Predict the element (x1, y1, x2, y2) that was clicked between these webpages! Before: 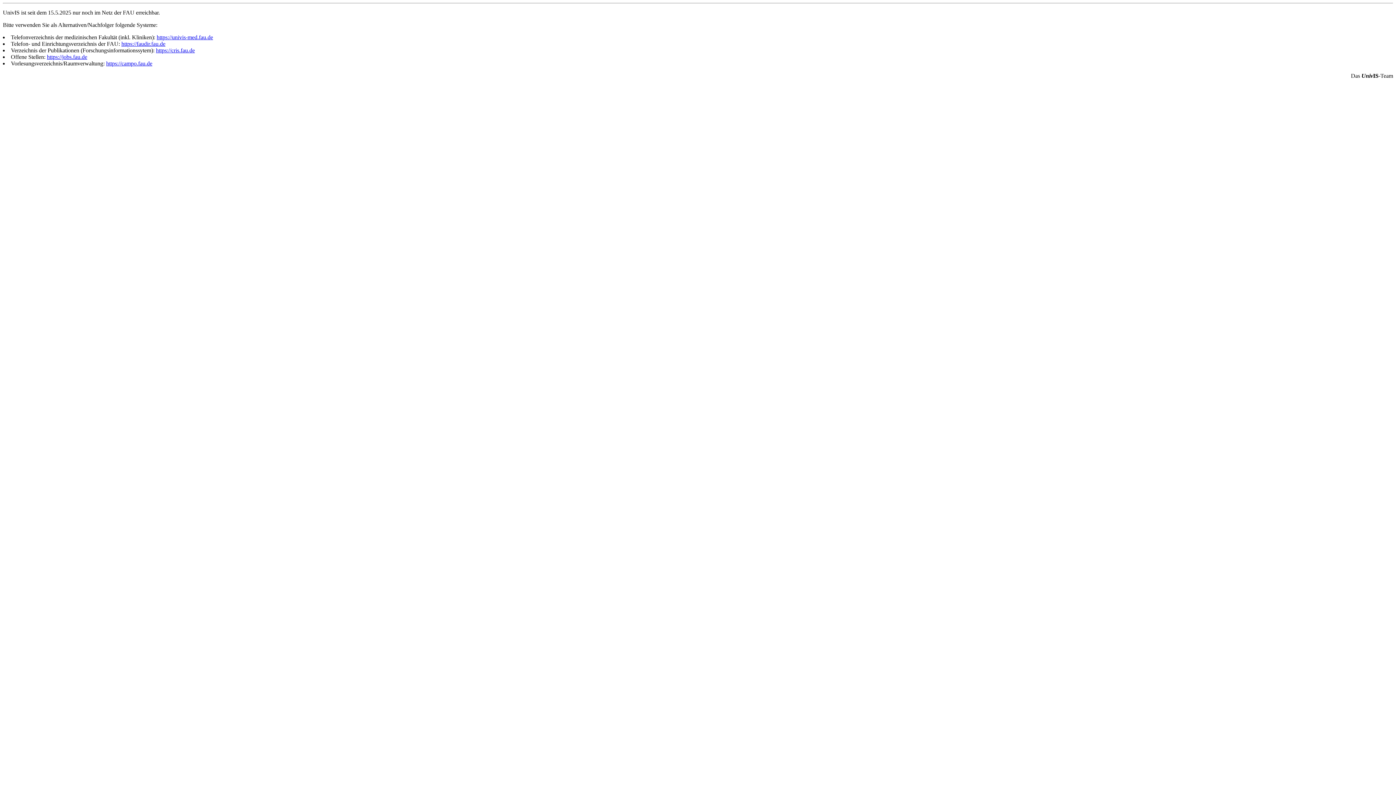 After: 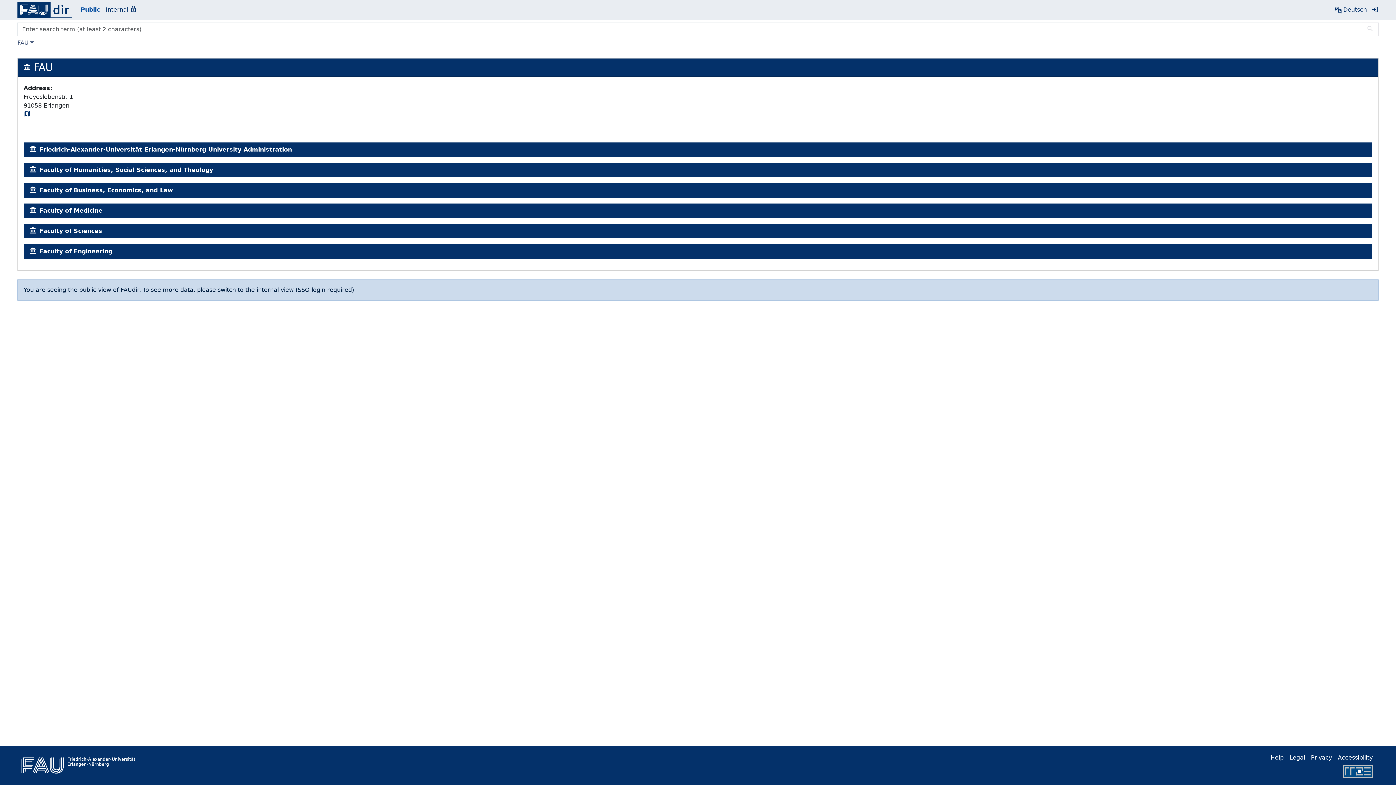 Action: bbox: (121, 40, 165, 46) label: https://faudir.fau.de